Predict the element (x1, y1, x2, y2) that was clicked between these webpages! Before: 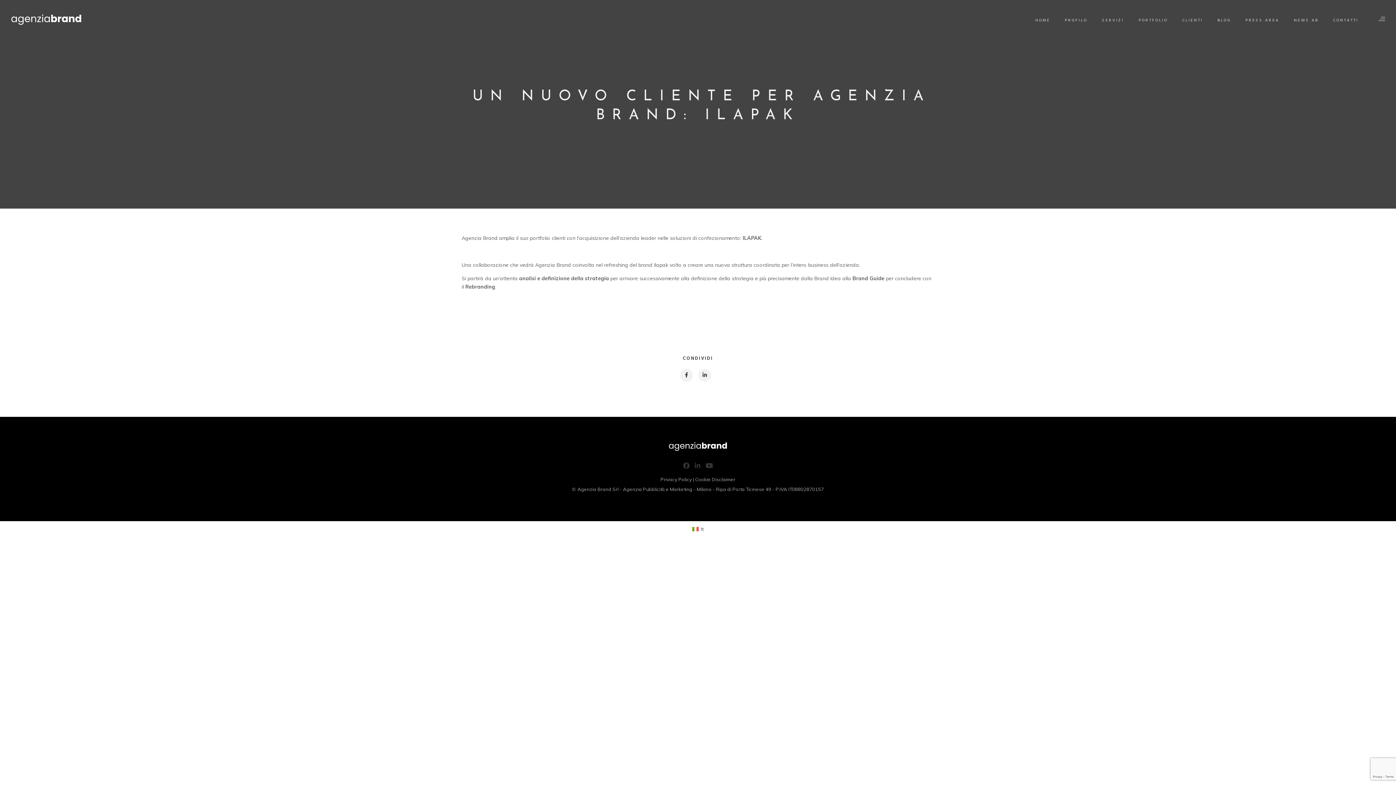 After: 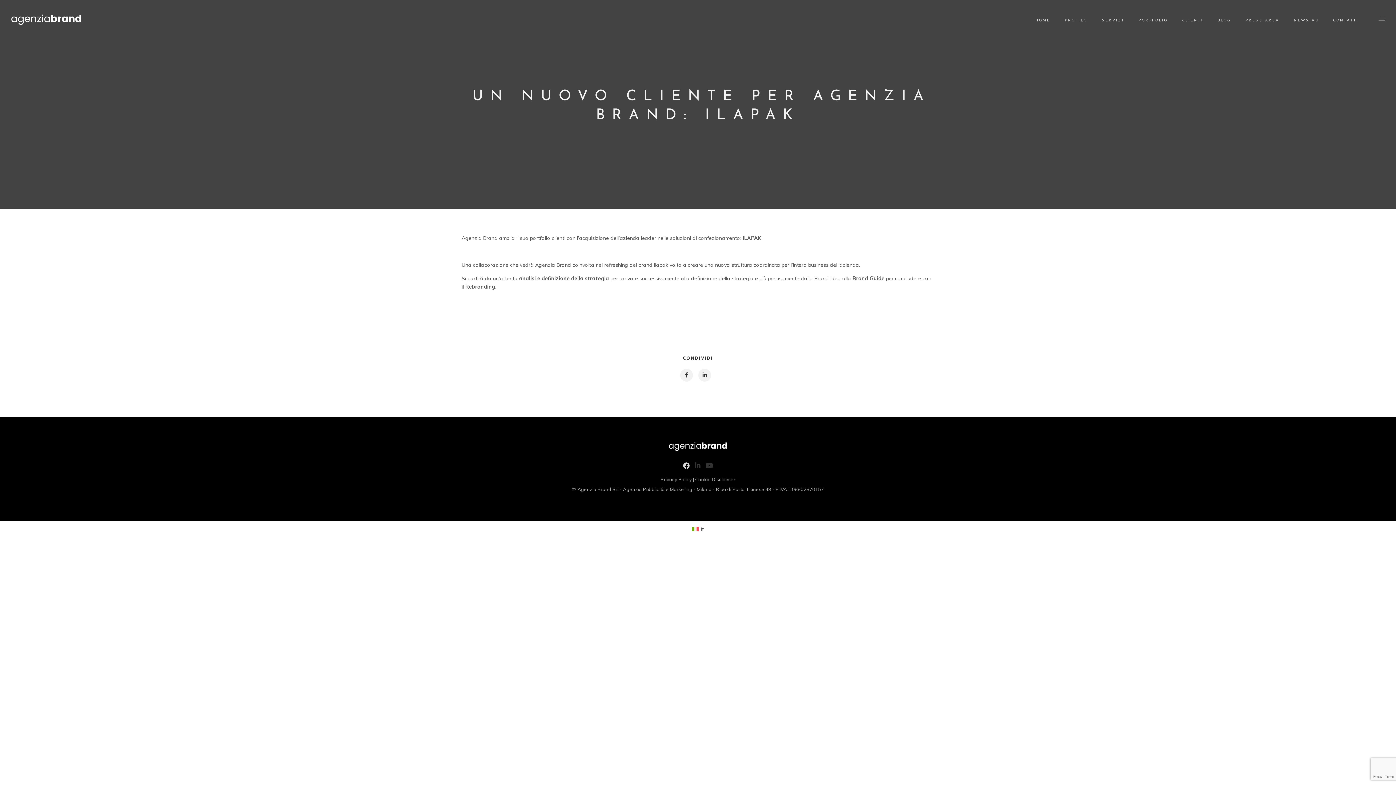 Action: bbox: (680, 464, 692, 470)